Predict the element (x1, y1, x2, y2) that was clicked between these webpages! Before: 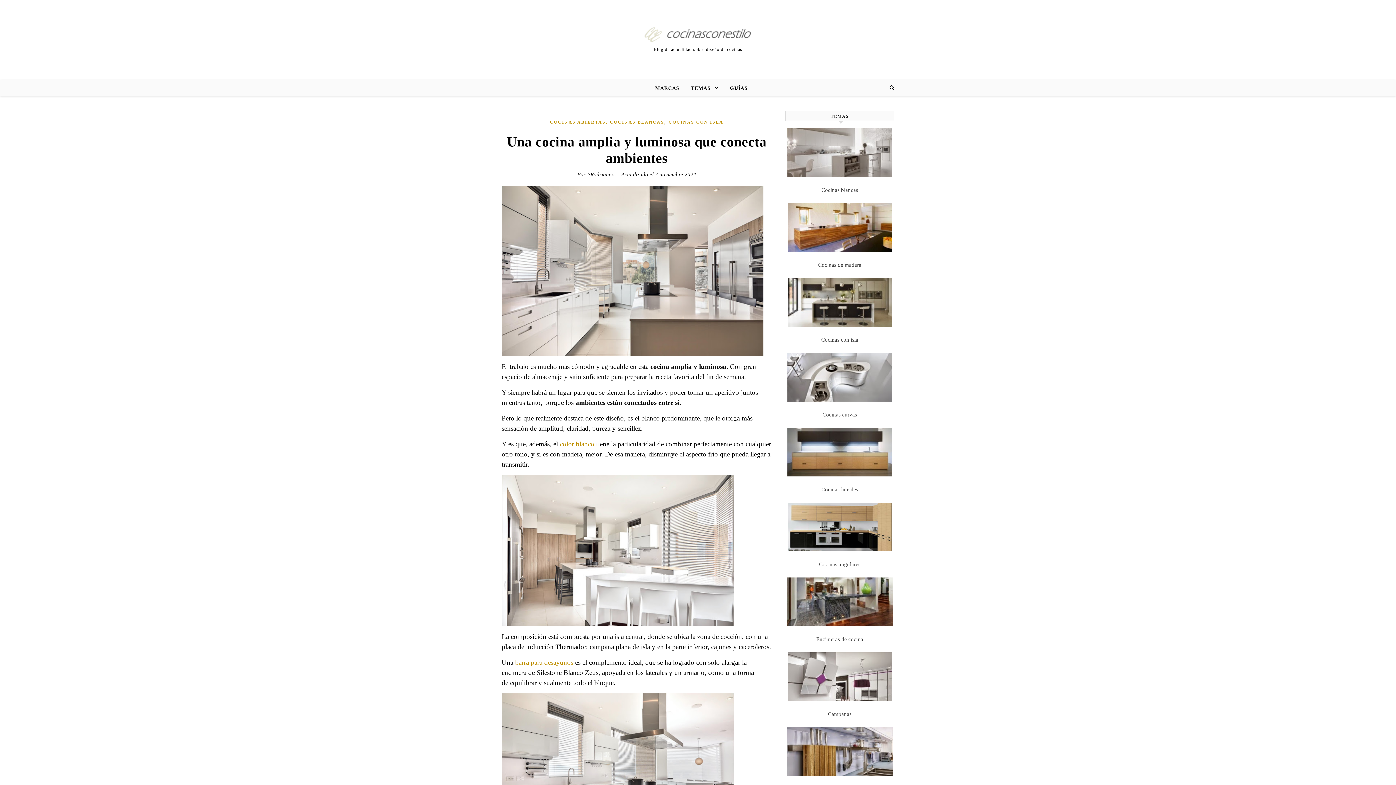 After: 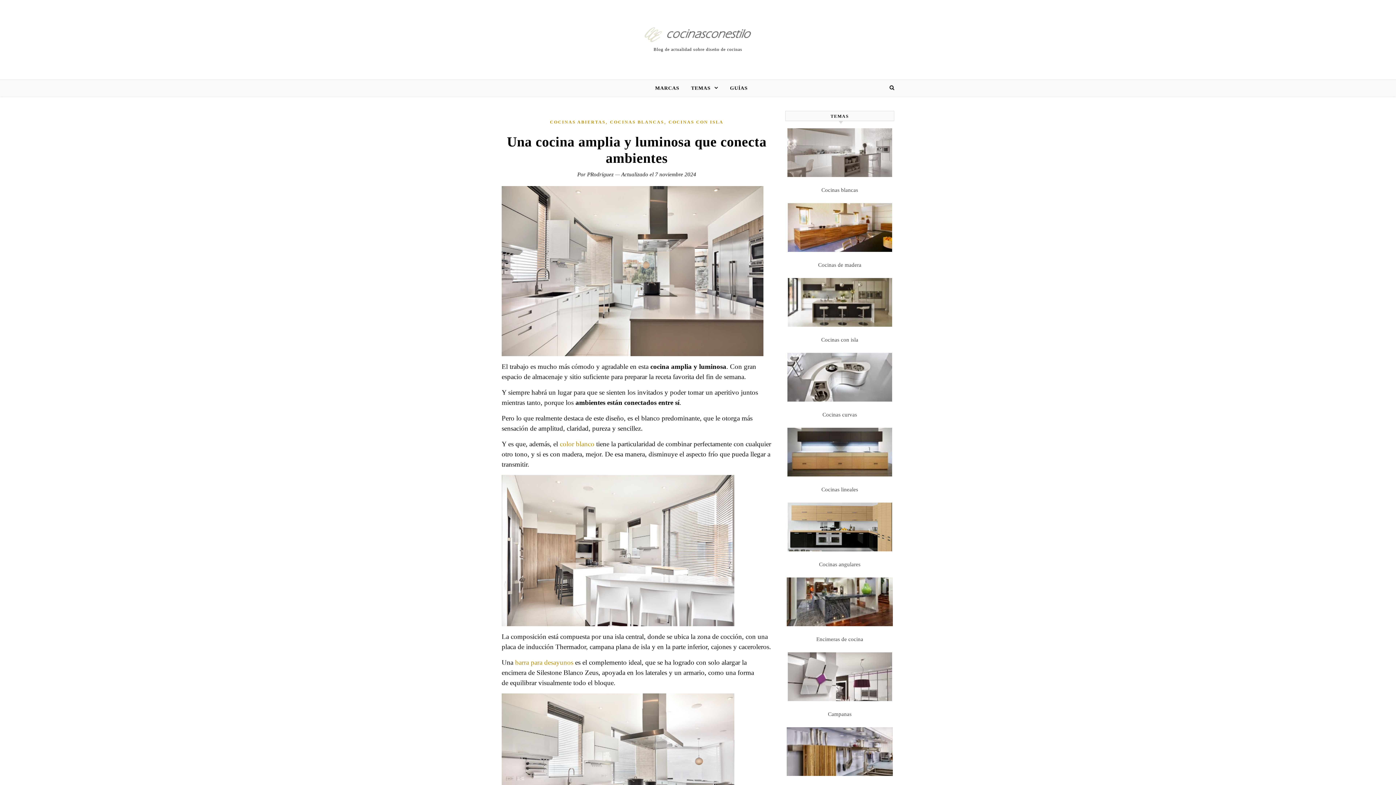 Action: bbox: (501, 186, 772, 356)